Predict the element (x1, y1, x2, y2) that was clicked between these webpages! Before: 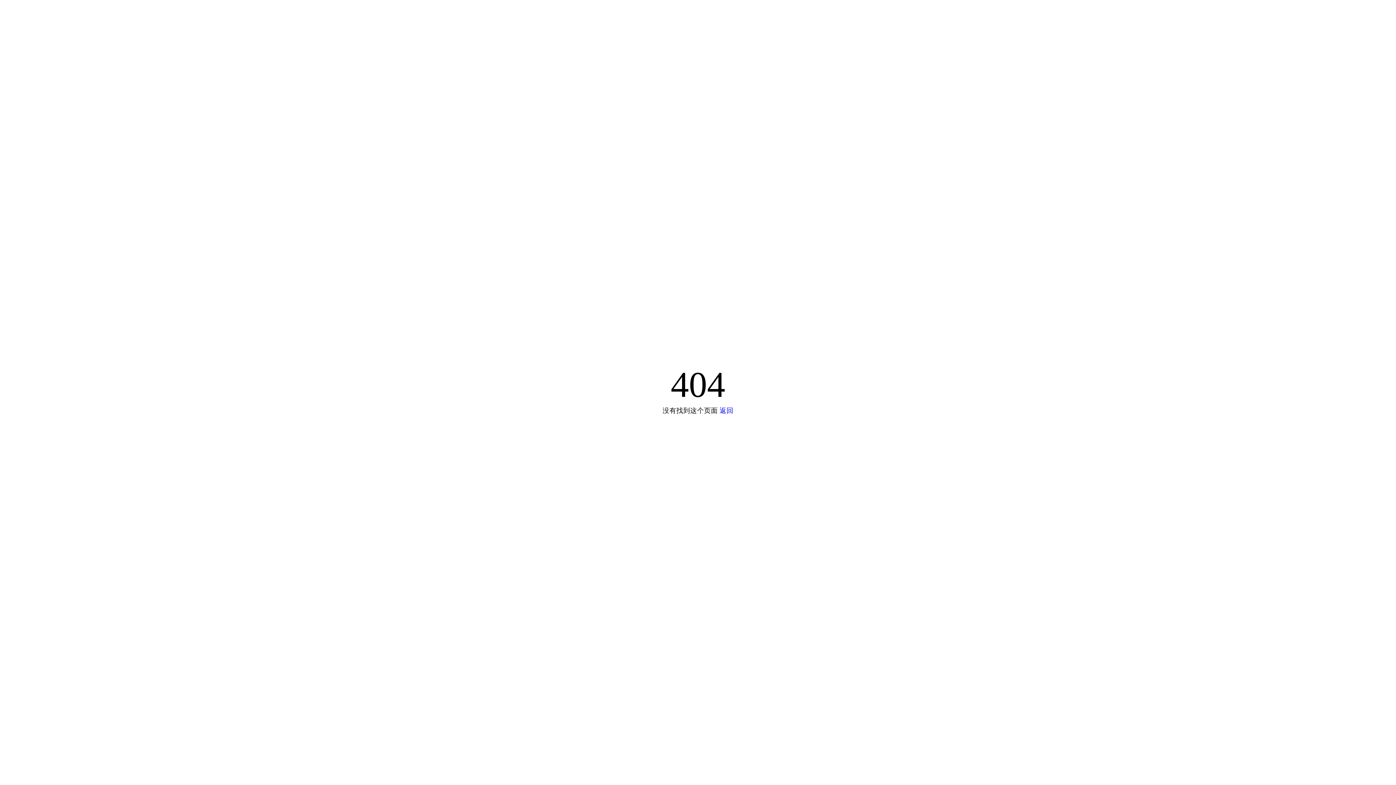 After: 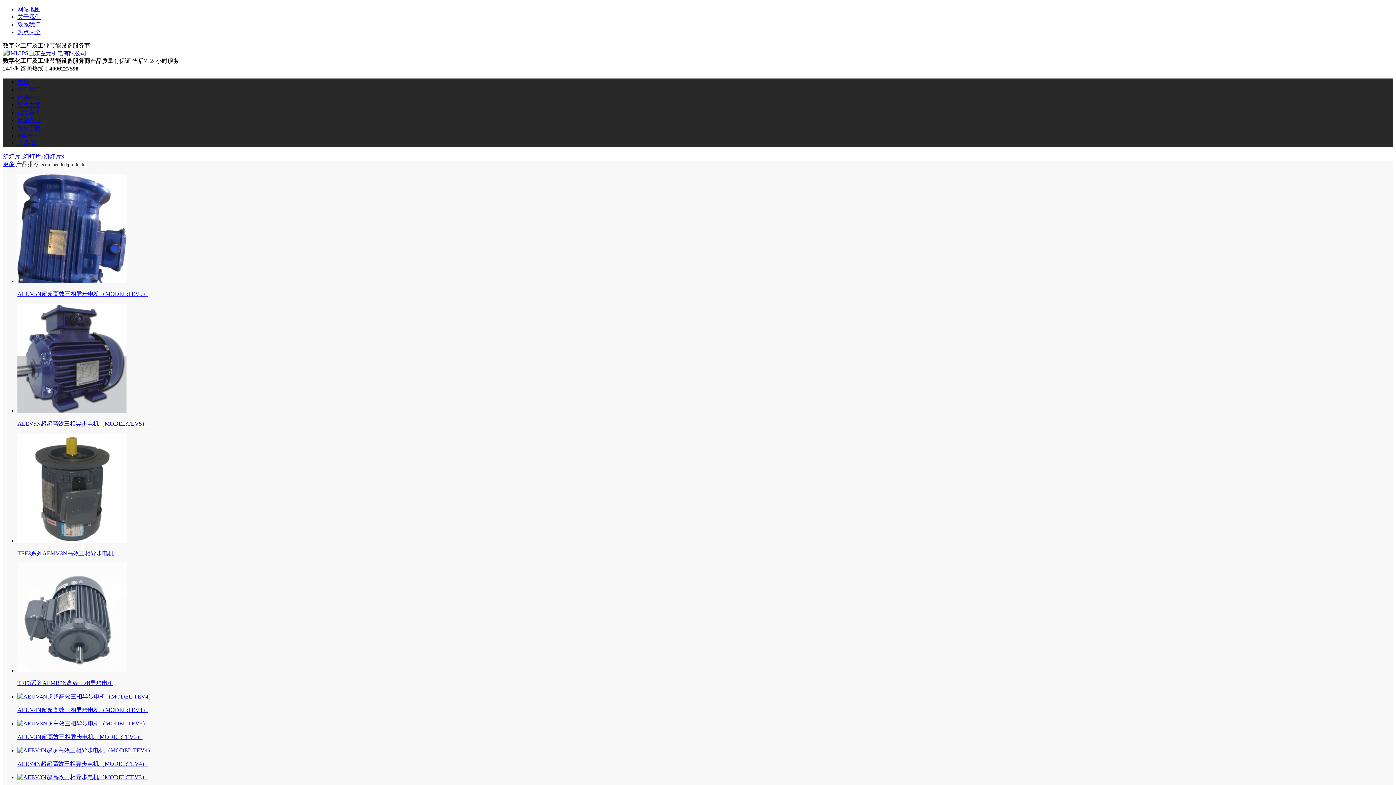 Action: label: 返回 bbox: (719, 406, 733, 414)